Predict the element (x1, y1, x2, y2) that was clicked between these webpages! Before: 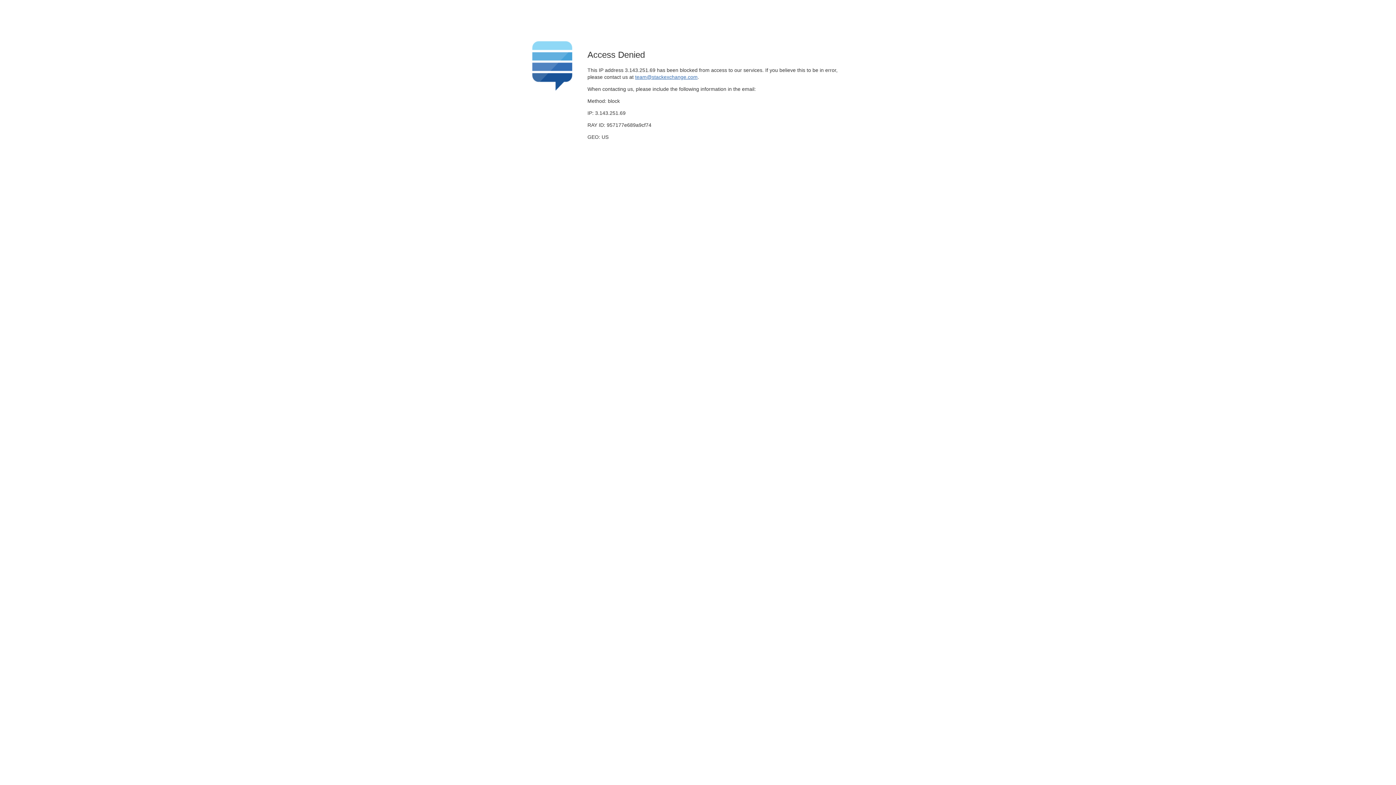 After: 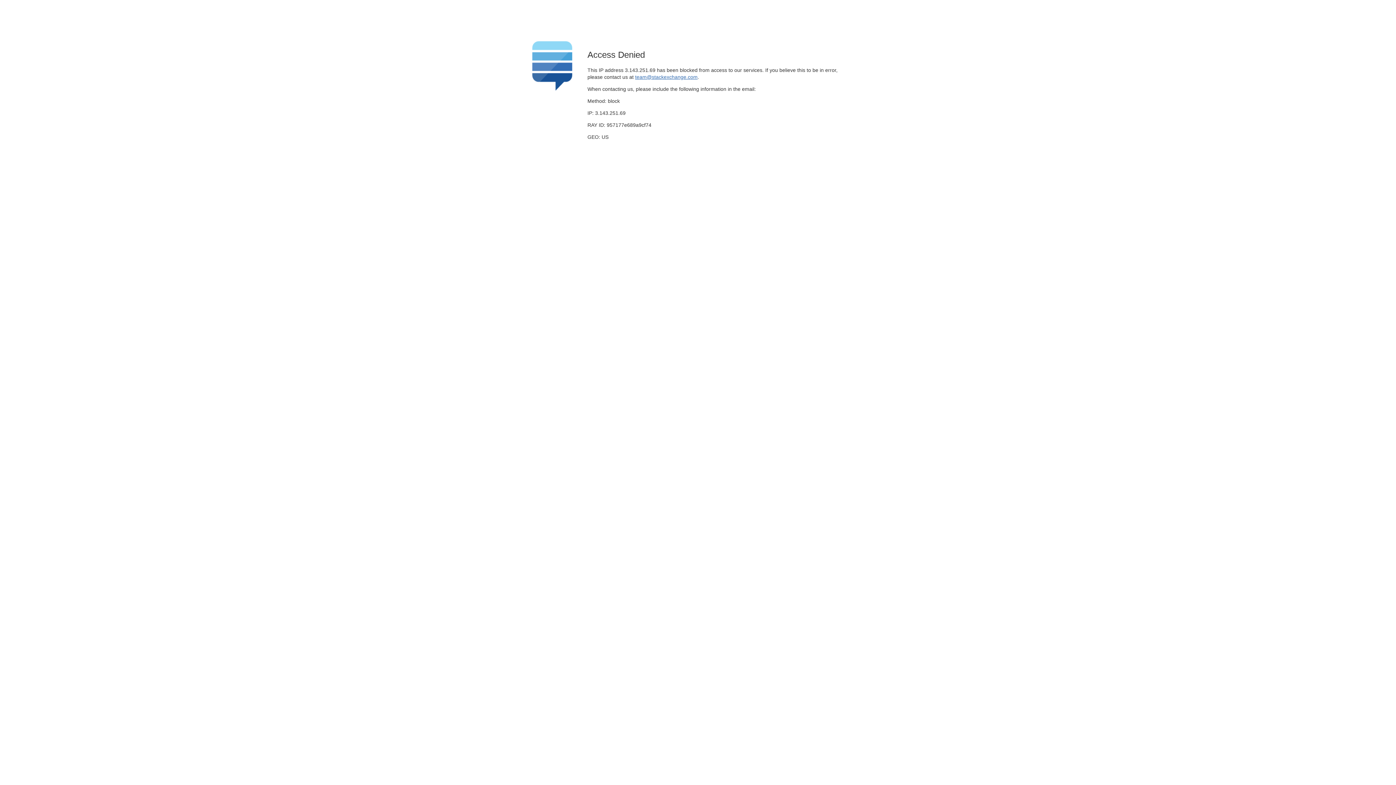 Action: bbox: (635, 74, 697, 79) label: team@stackexchange.com